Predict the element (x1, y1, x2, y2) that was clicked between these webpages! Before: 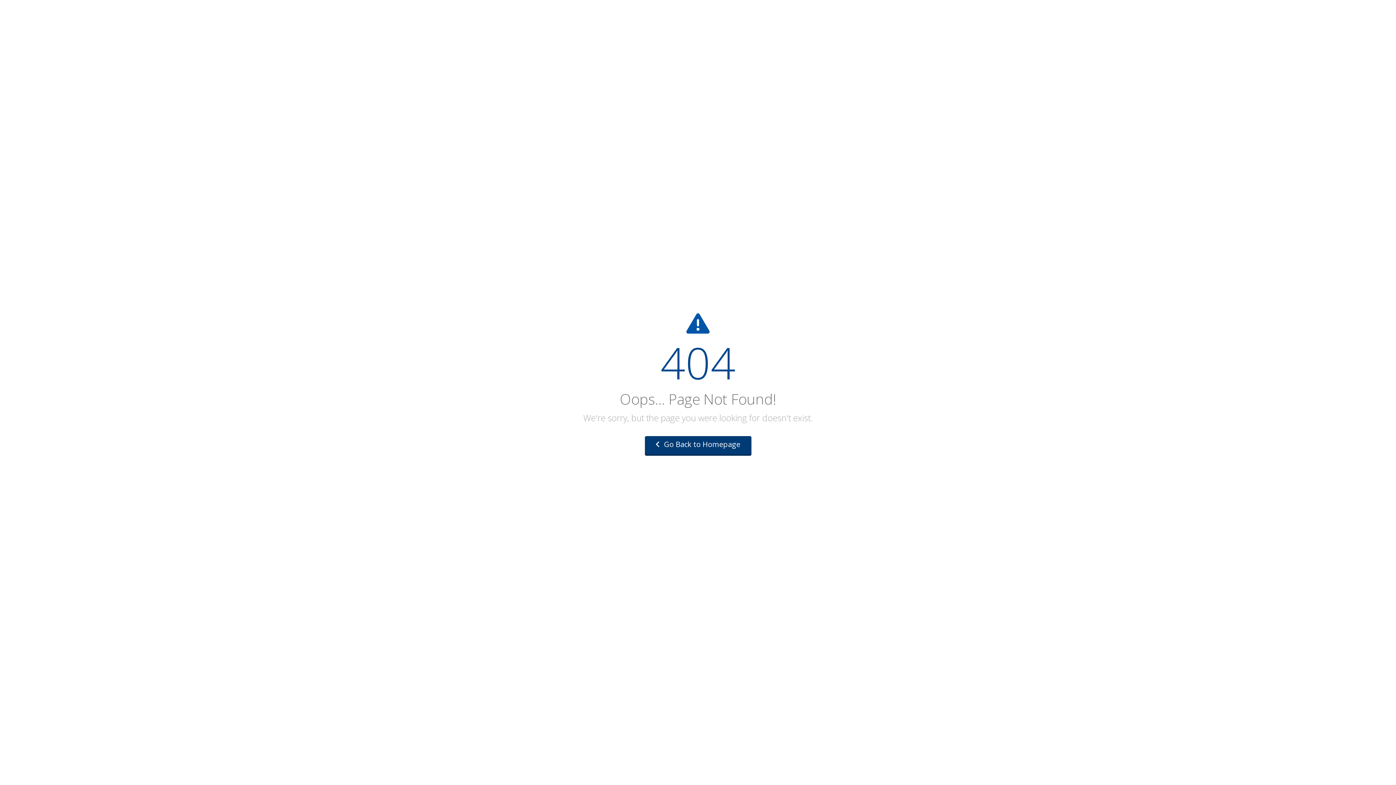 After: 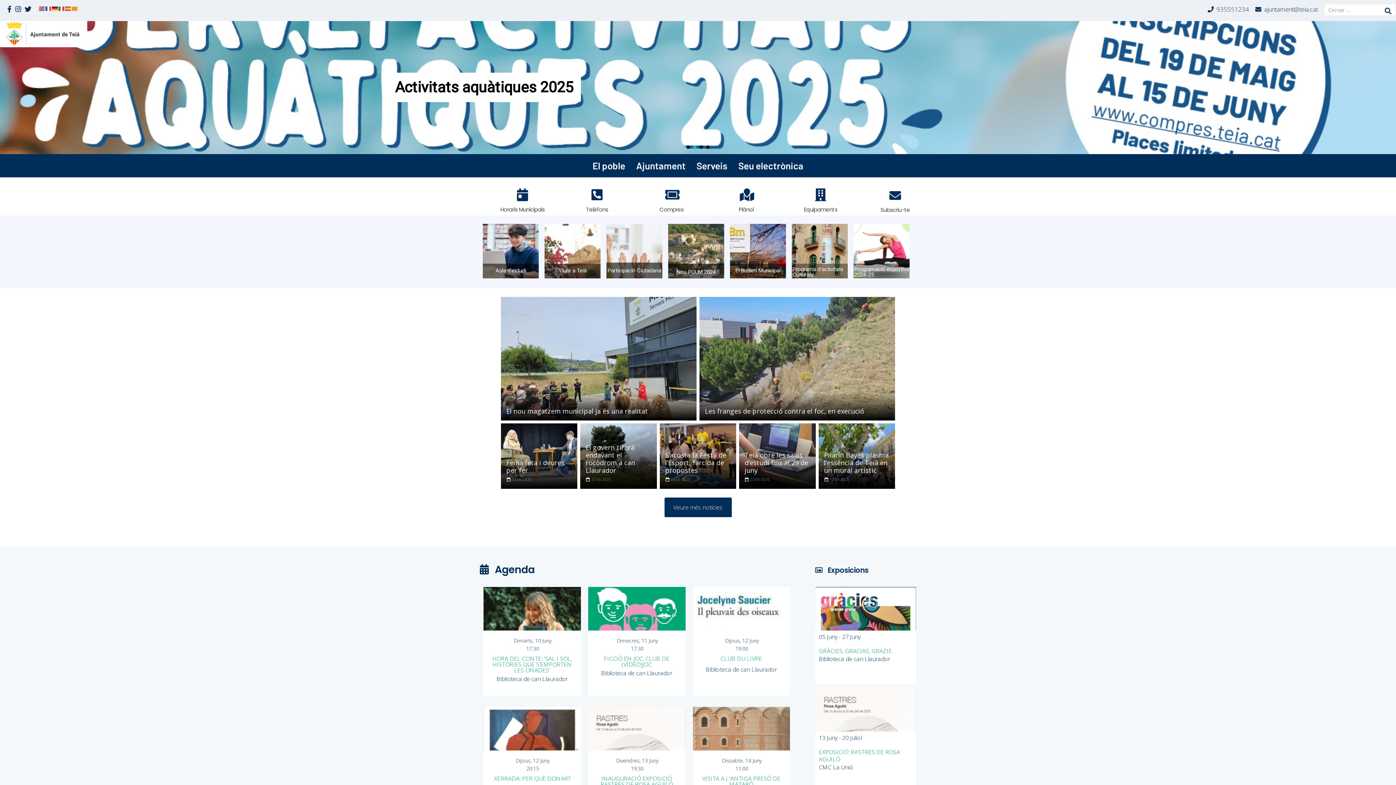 Action: bbox: (644, 436, 751, 456) label:  Go Back to Homepage